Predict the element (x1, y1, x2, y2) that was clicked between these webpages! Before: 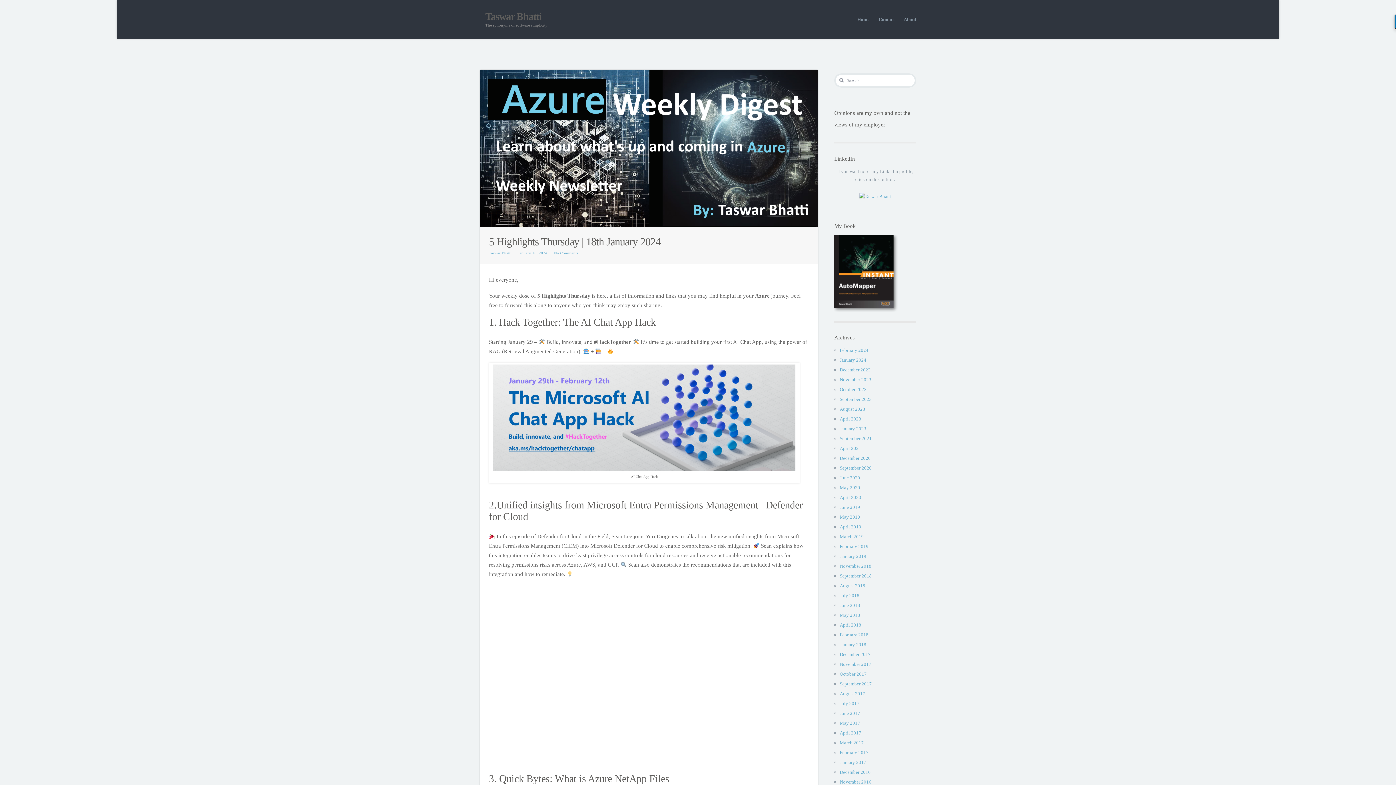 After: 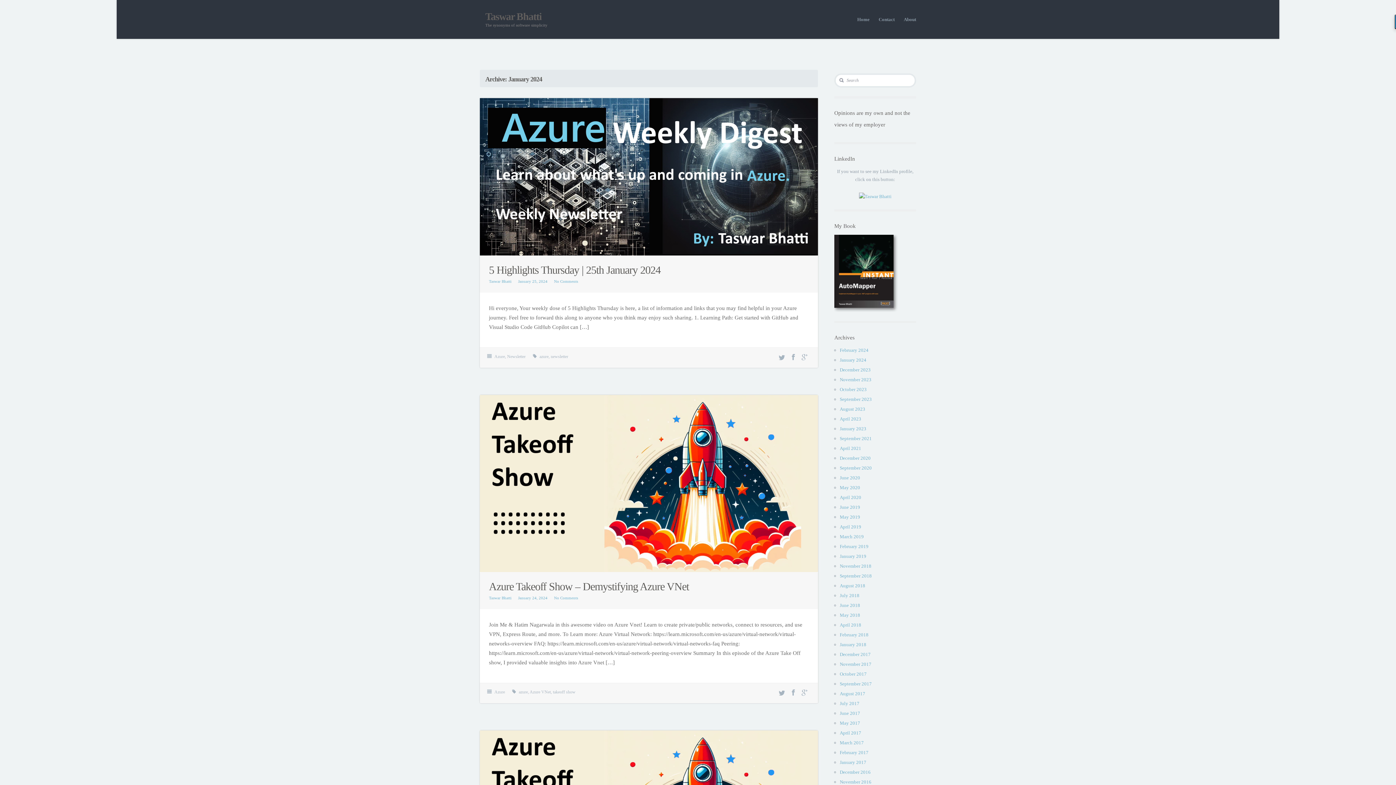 Action: label: January 2024 bbox: (840, 357, 866, 362)